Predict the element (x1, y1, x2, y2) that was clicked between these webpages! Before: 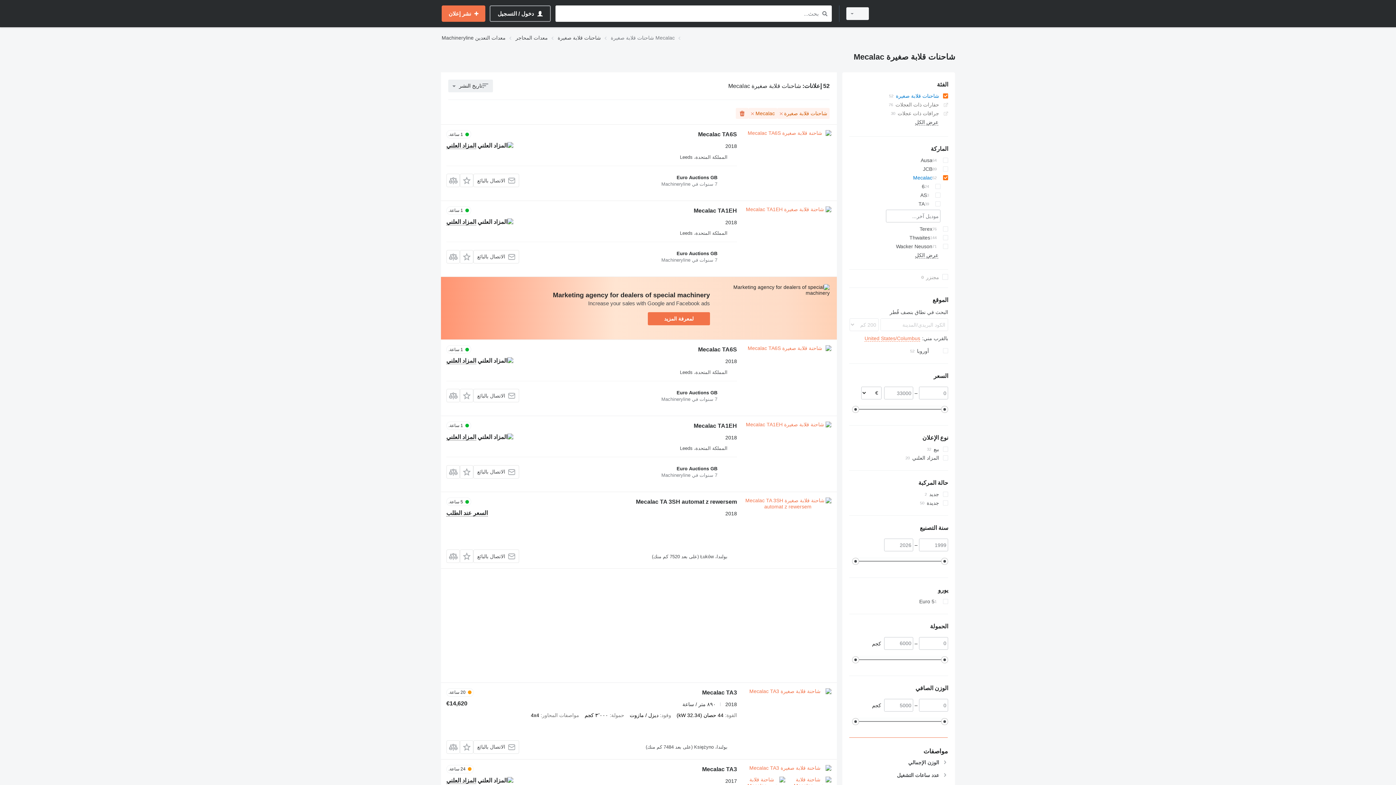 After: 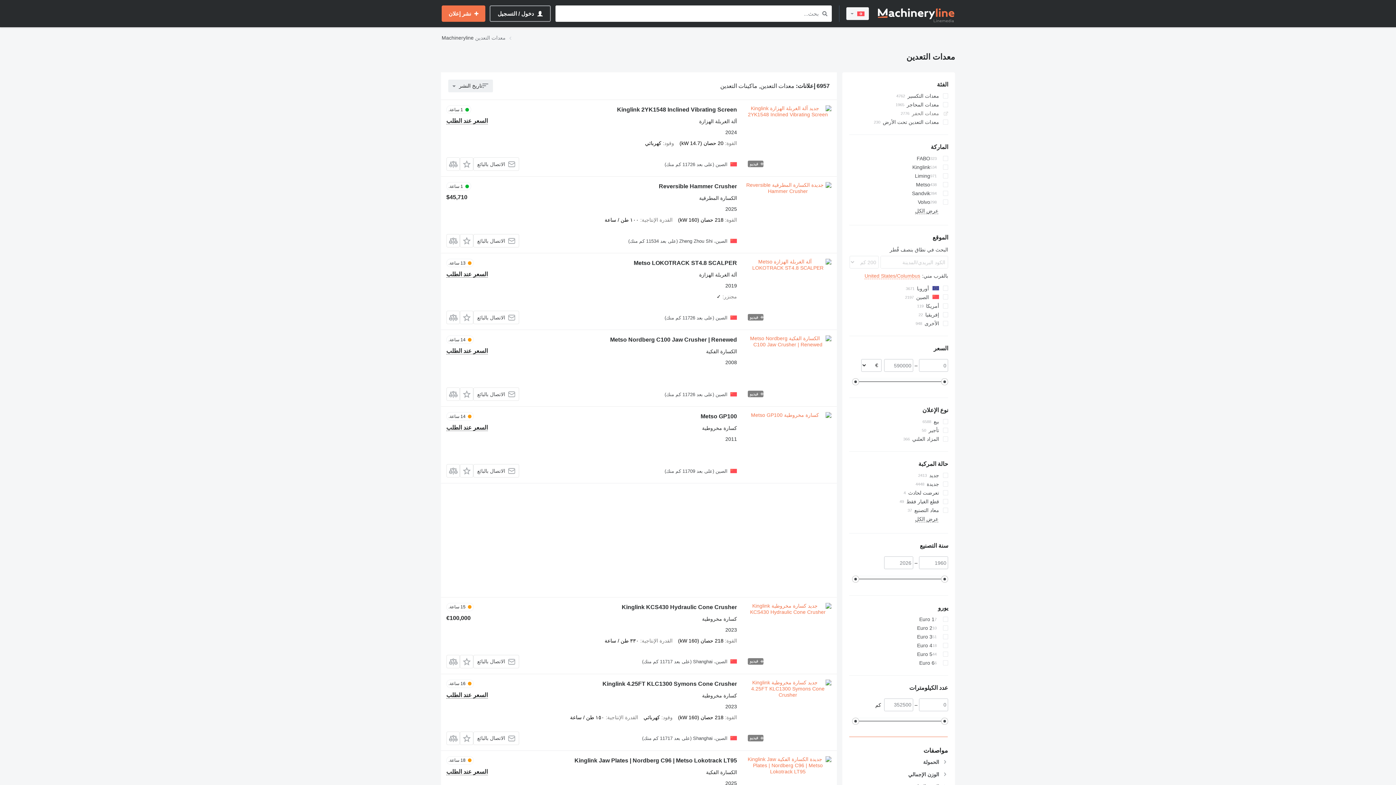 Action: label: معدات التعدين bbox: (475, 33, 505, 42)